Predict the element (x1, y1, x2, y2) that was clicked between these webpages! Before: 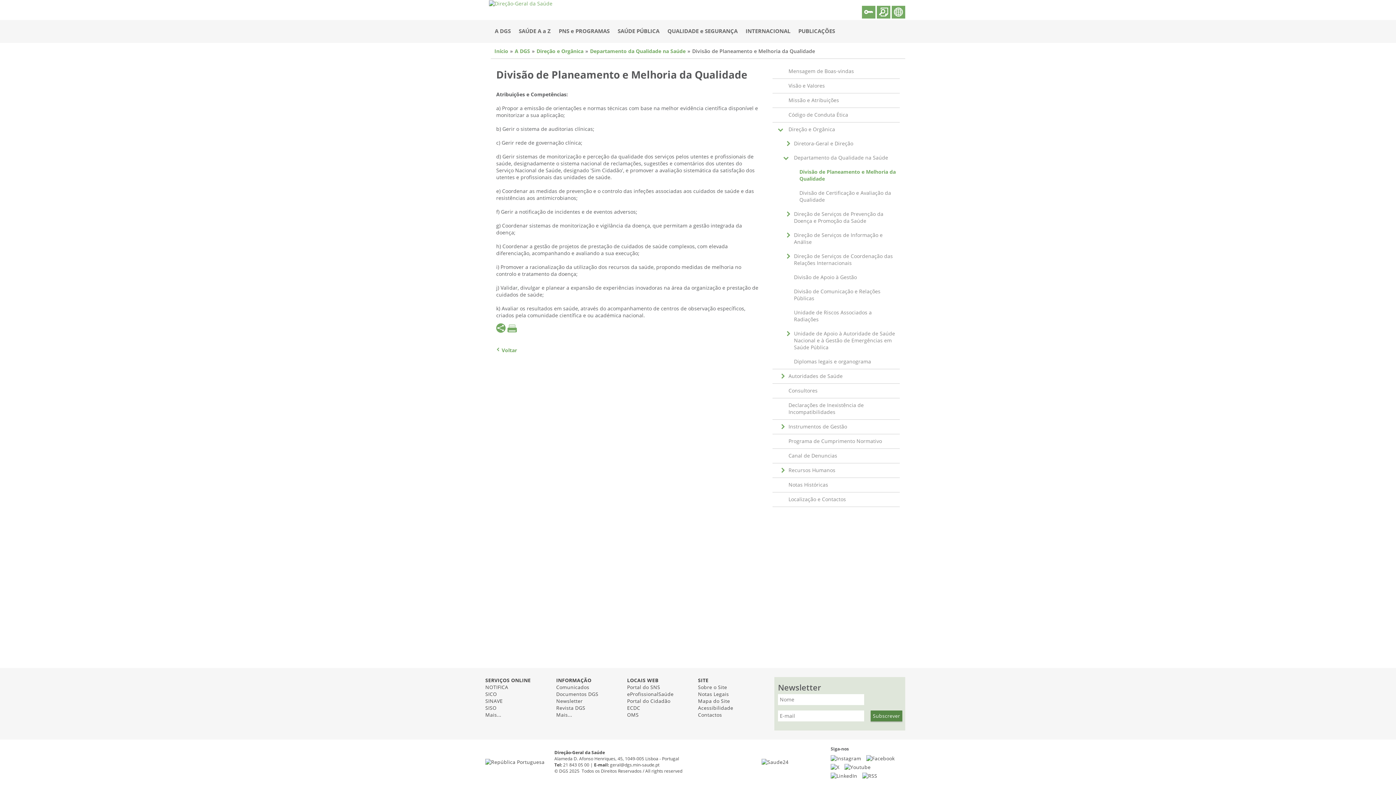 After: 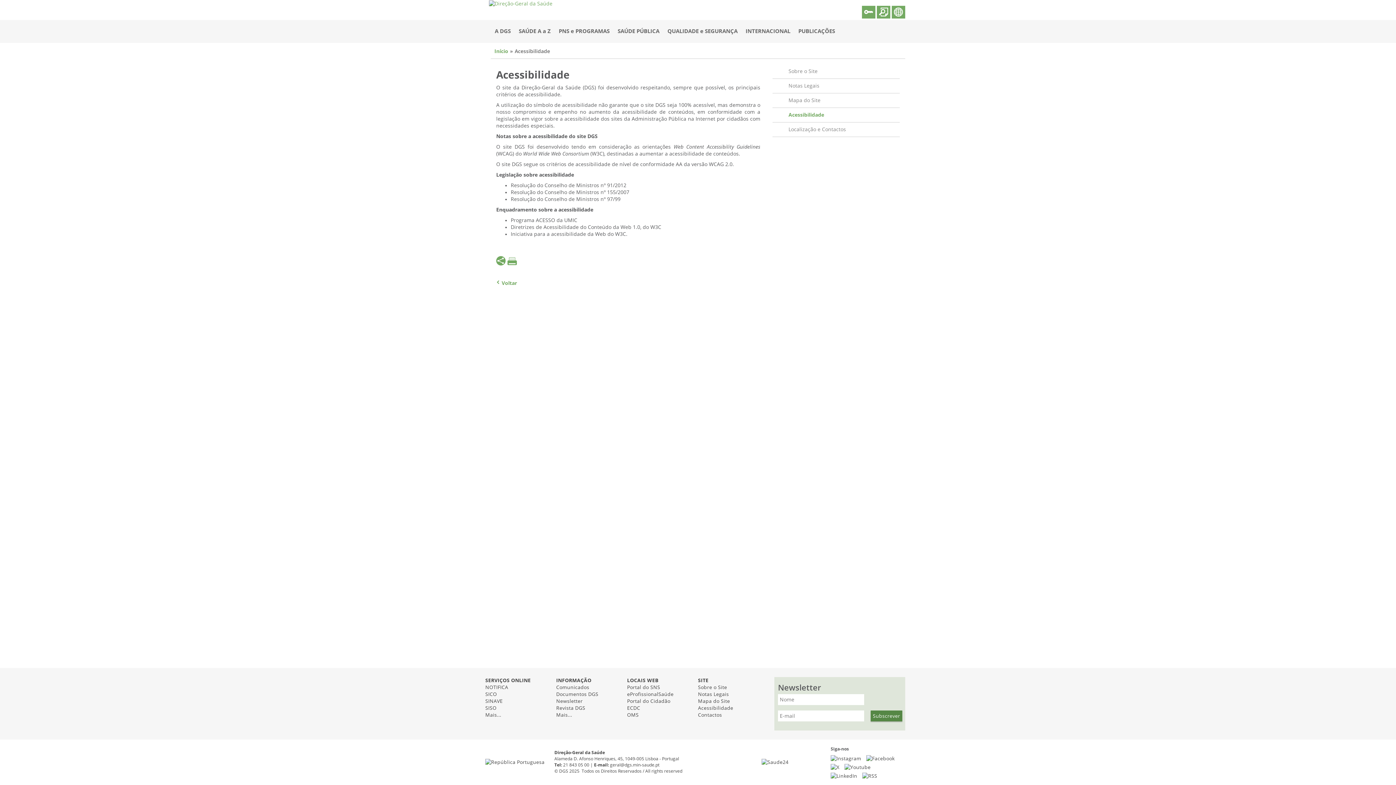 Action: bbox: (698, 705, 733, 711) label: Acessibilidade